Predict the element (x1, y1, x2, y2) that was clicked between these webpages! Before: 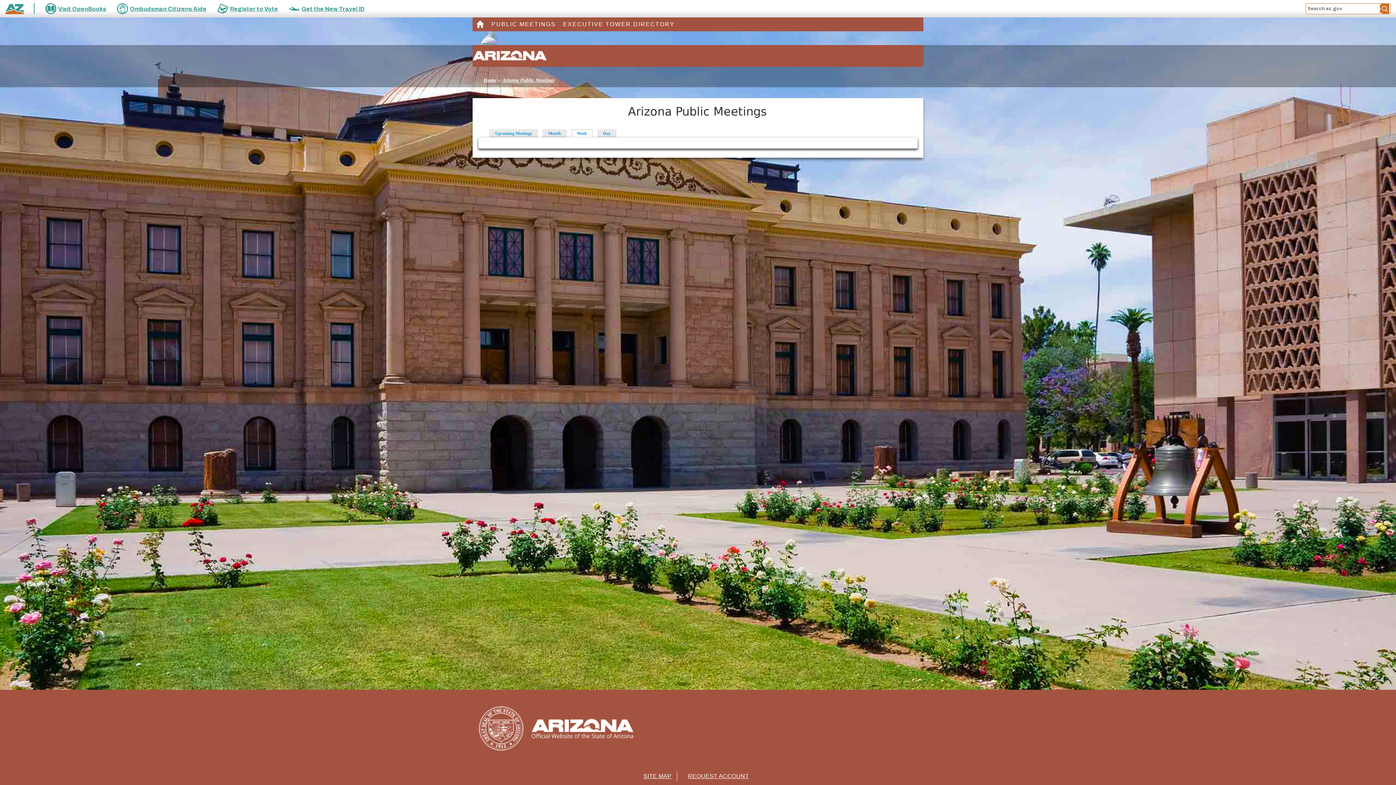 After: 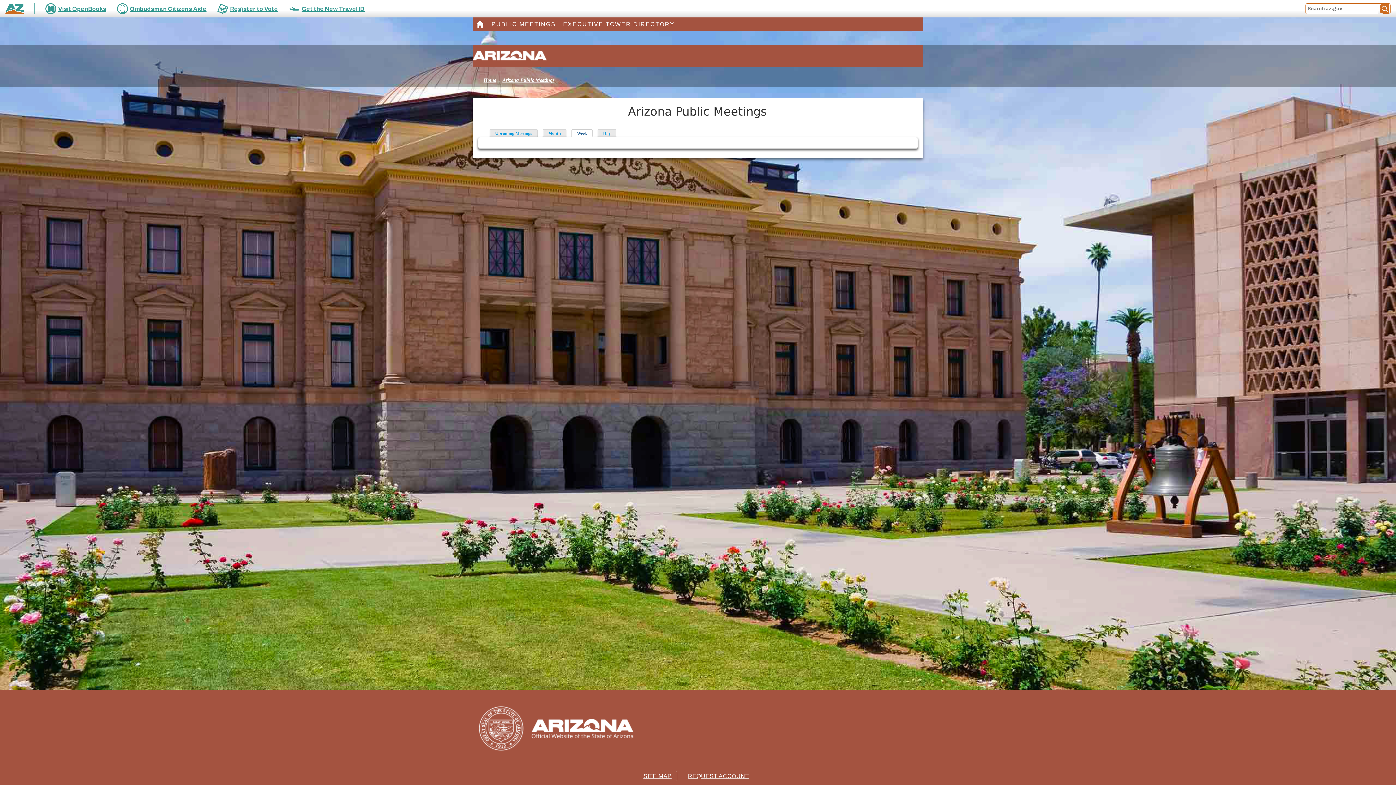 Action: label: Week bbox: (572, 128, 593, 137)